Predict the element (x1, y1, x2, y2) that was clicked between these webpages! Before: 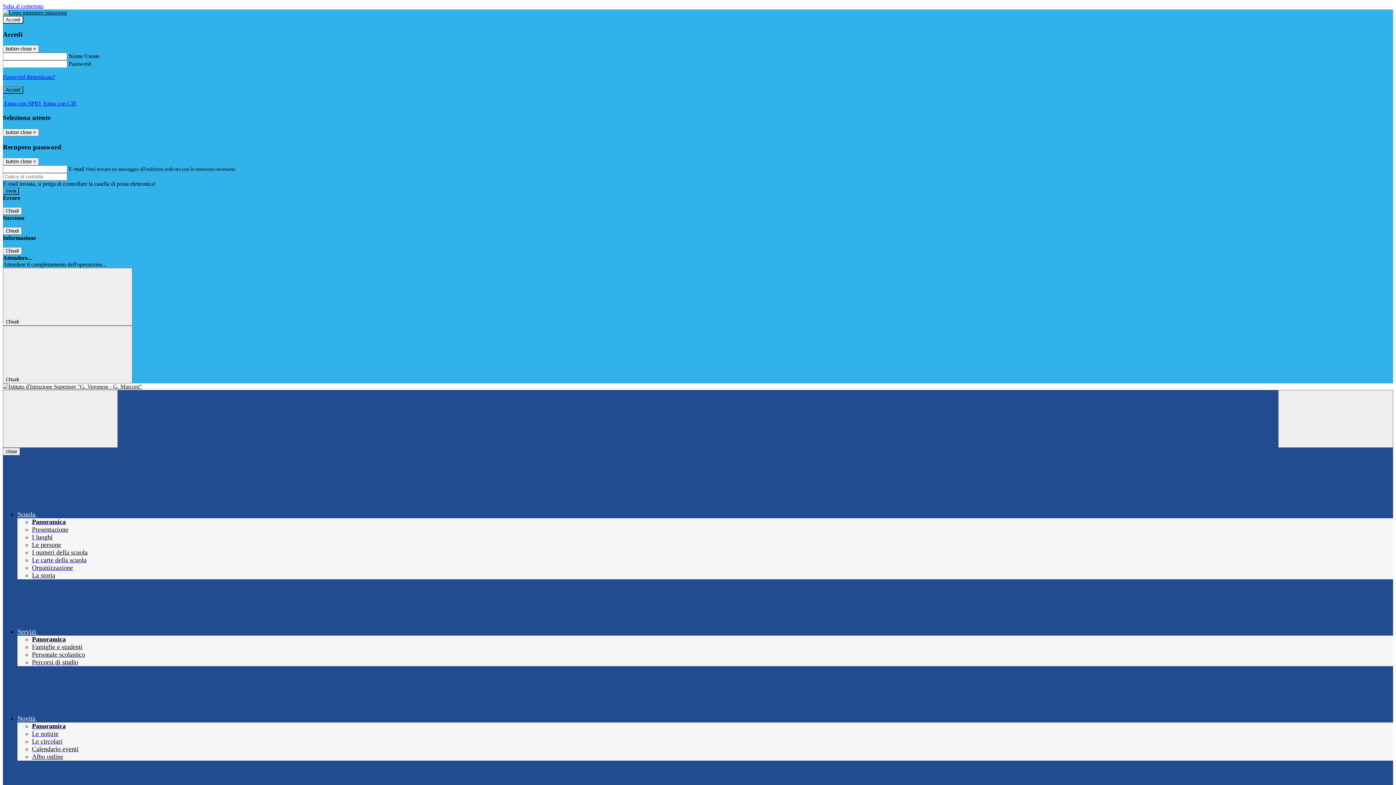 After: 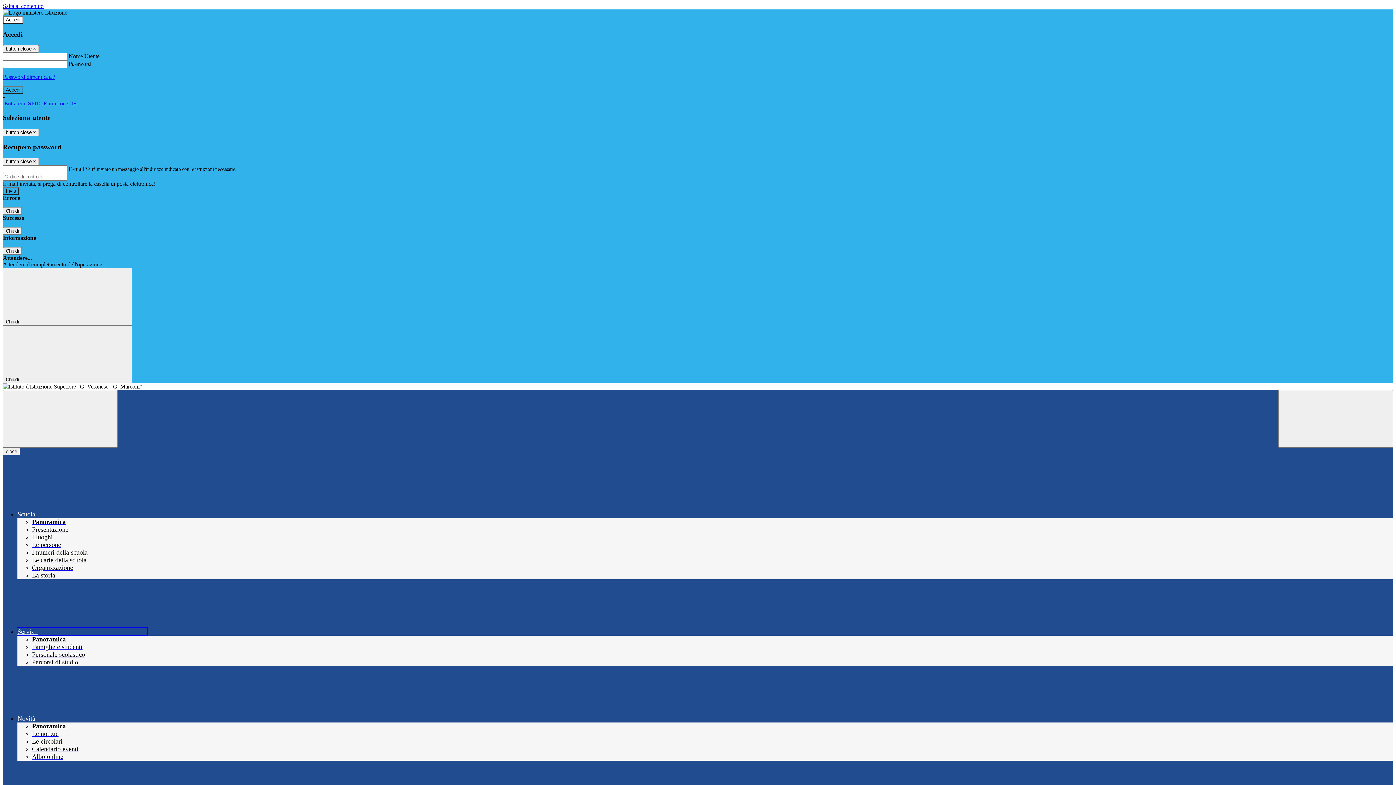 Action: label: Servizi  bbox: (17, 628, 146, 635)